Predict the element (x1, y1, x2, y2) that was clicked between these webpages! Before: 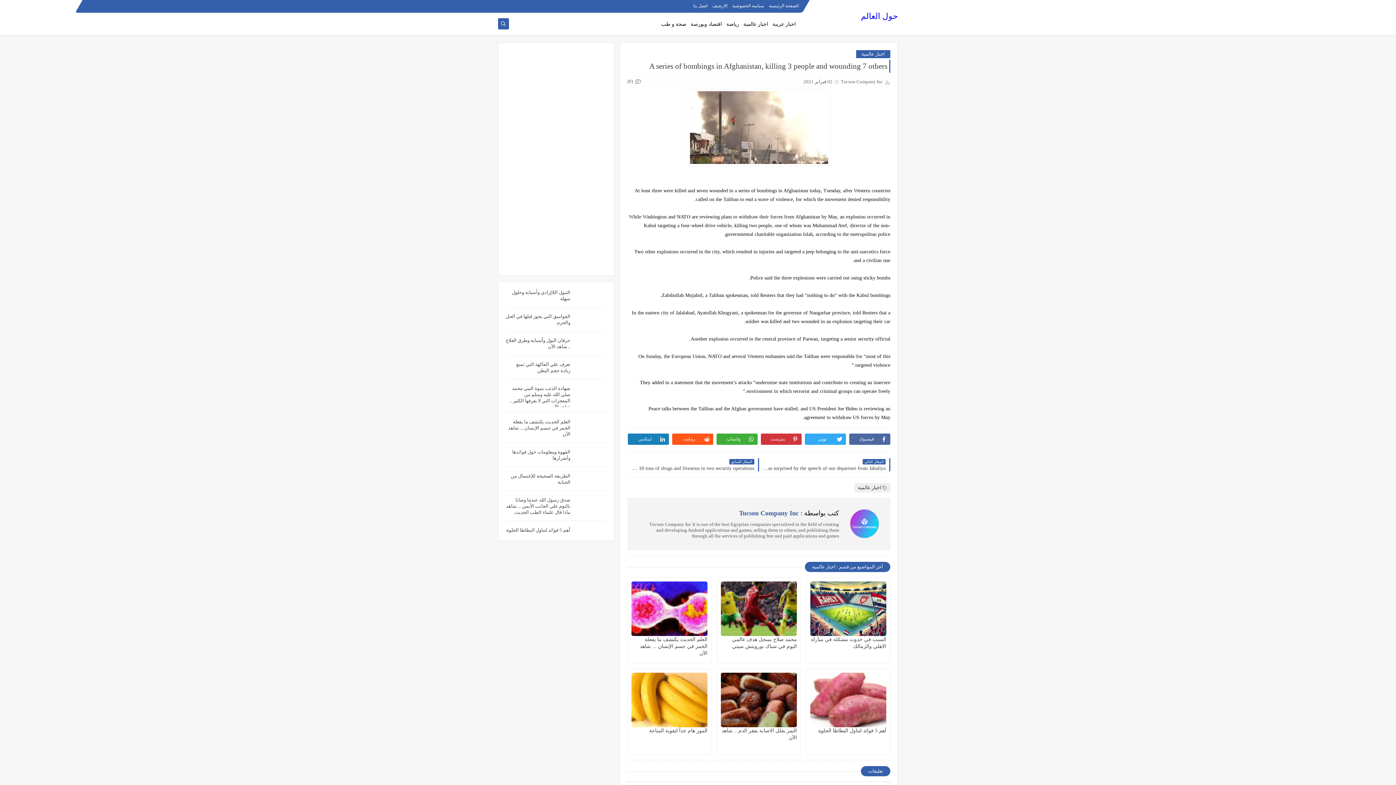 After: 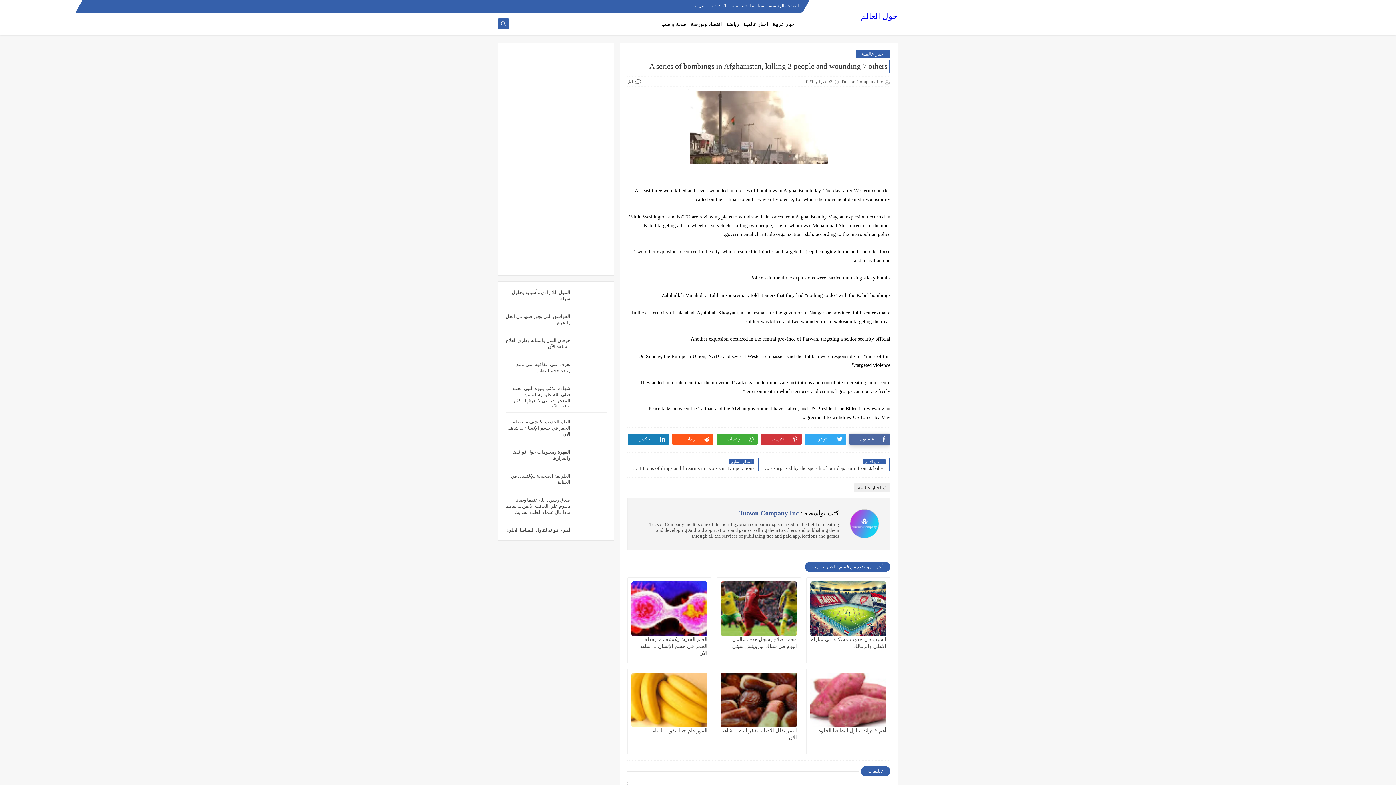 Action: label: فيسبوك bbox: (849, 433, 890, 444)